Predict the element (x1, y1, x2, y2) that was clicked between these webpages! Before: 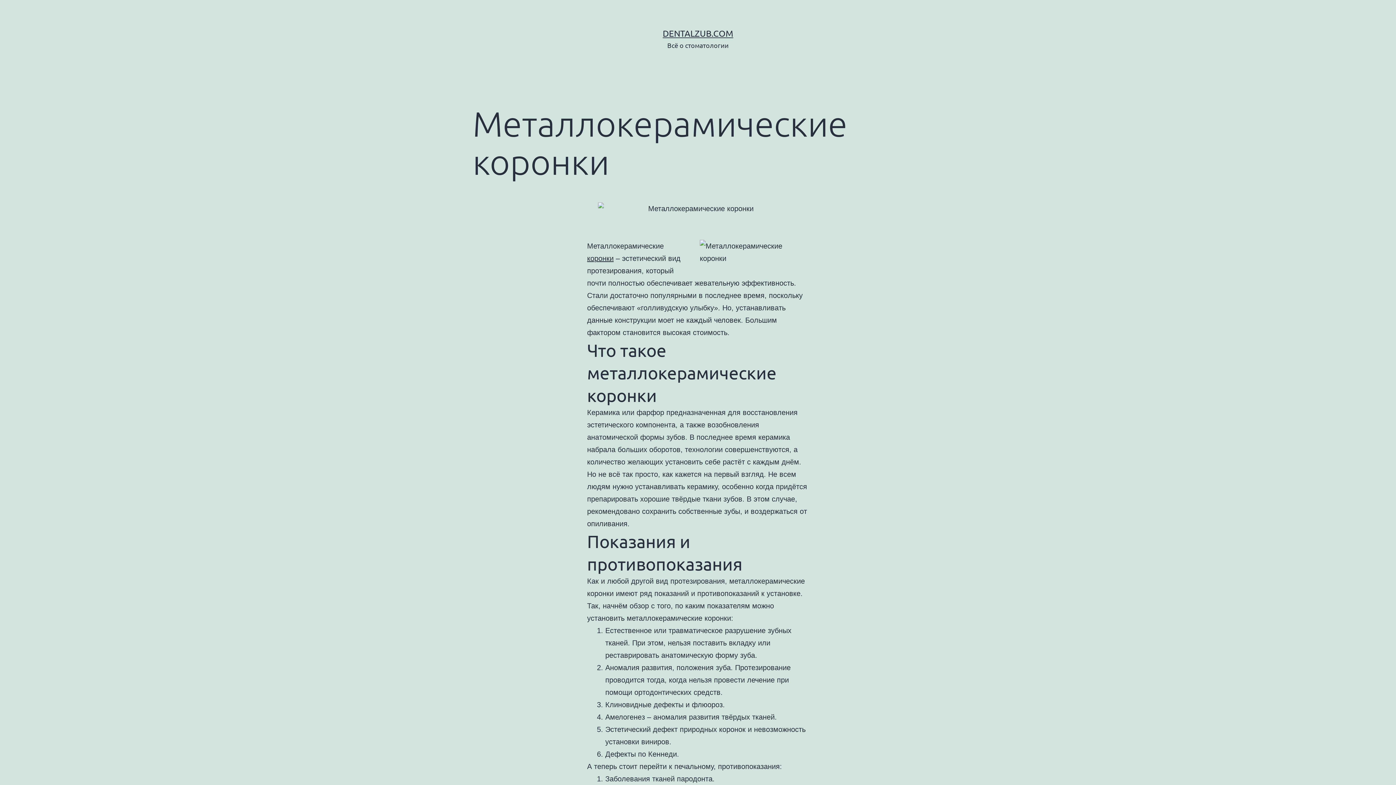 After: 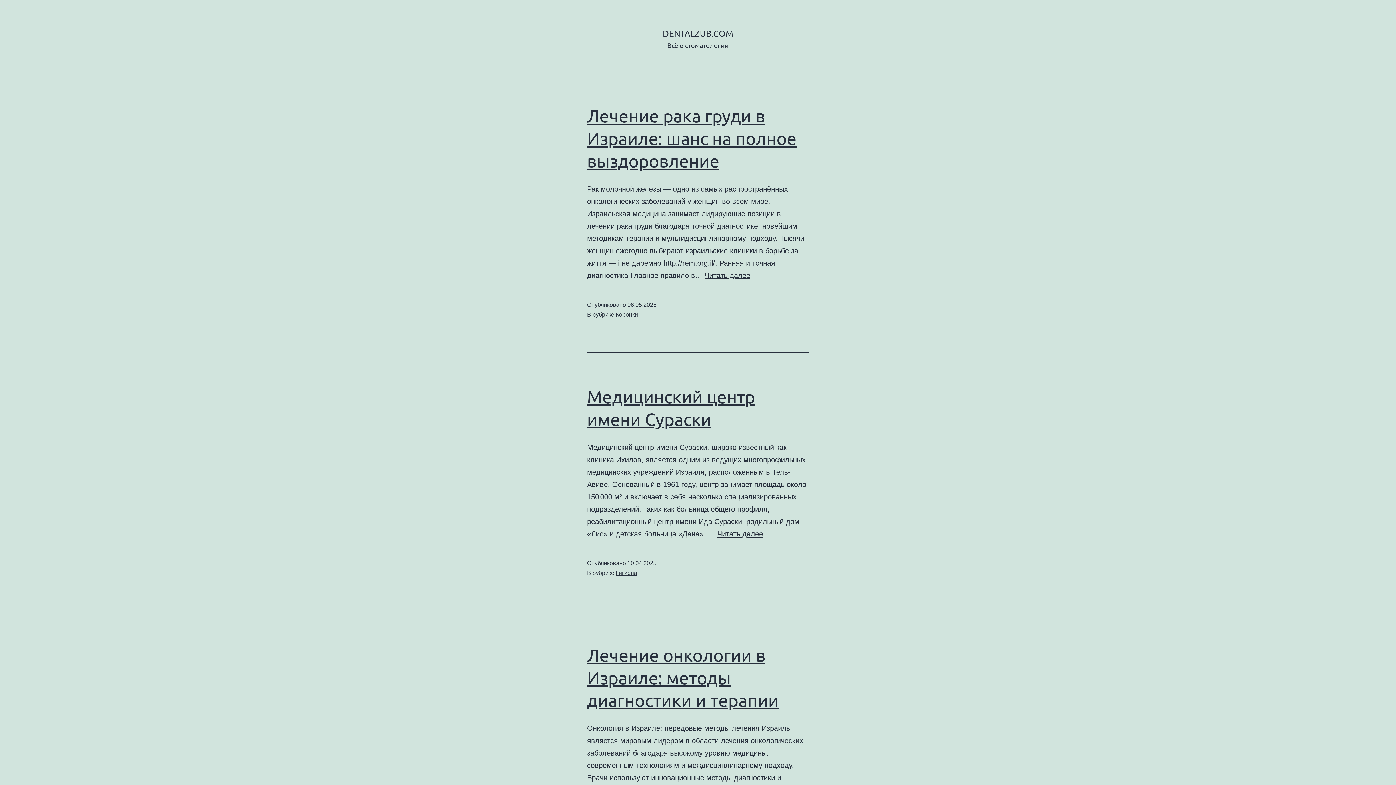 Action: bbox: (662, 28, 733, 38) label: DENTALZUB.COM